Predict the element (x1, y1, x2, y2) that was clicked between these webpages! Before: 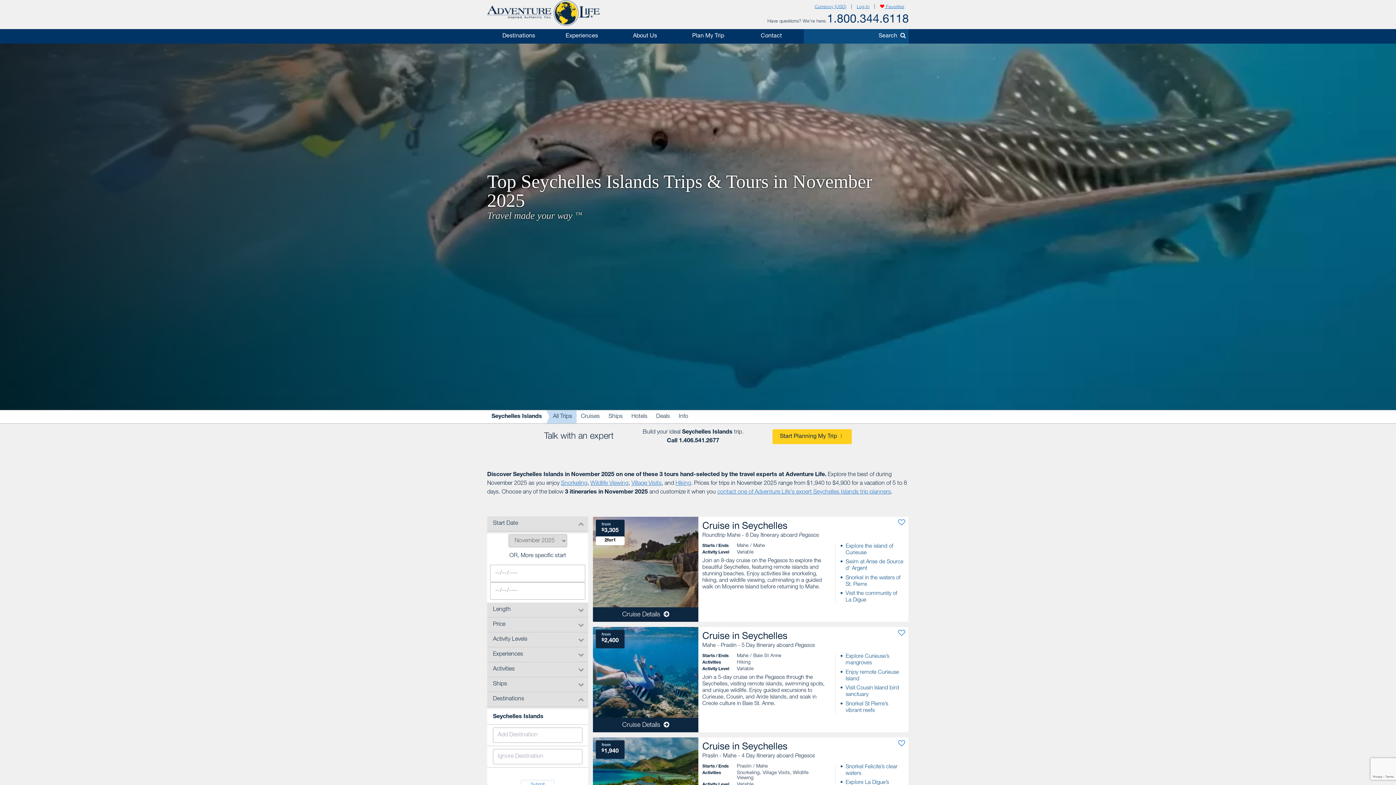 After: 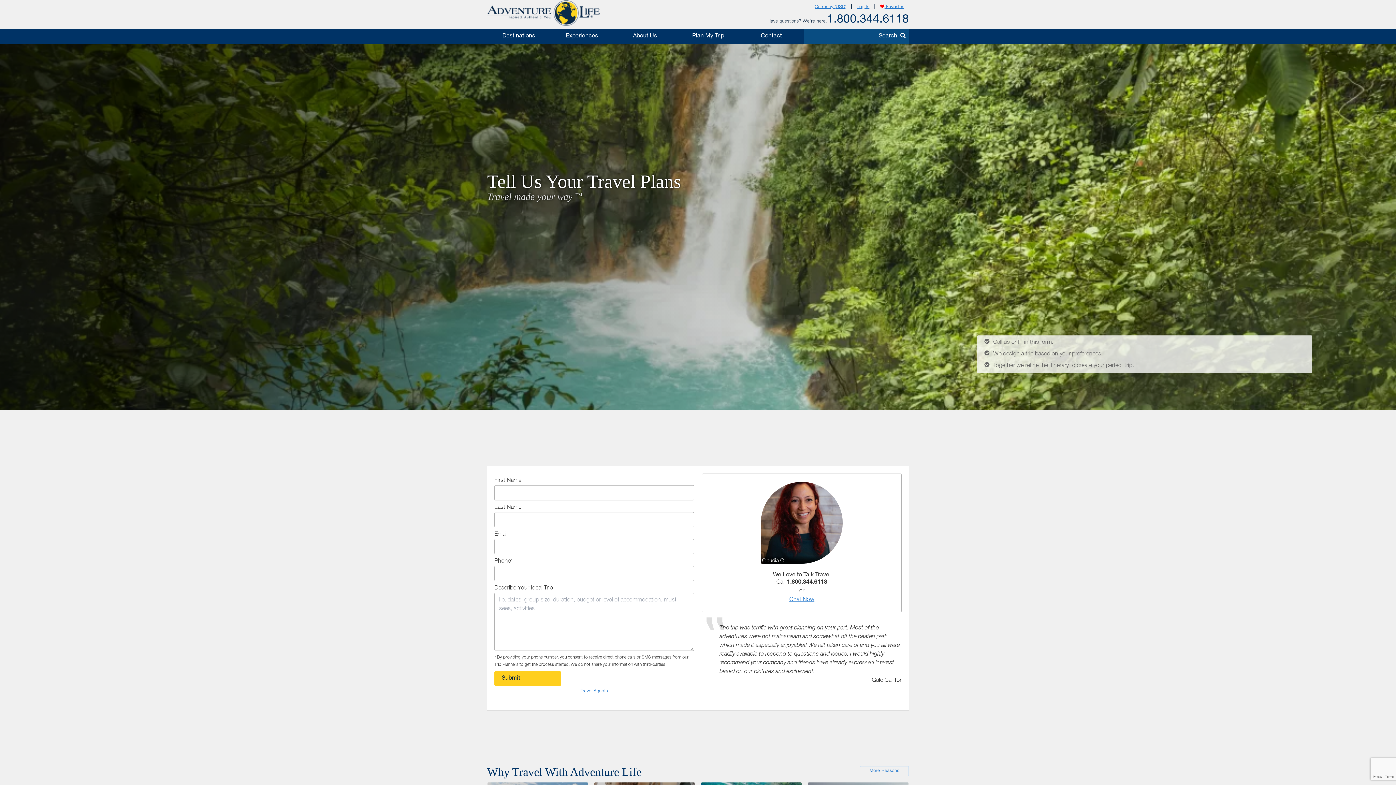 Action: bbox: (772, 429, 852, 444) label: Start Planning My Trip